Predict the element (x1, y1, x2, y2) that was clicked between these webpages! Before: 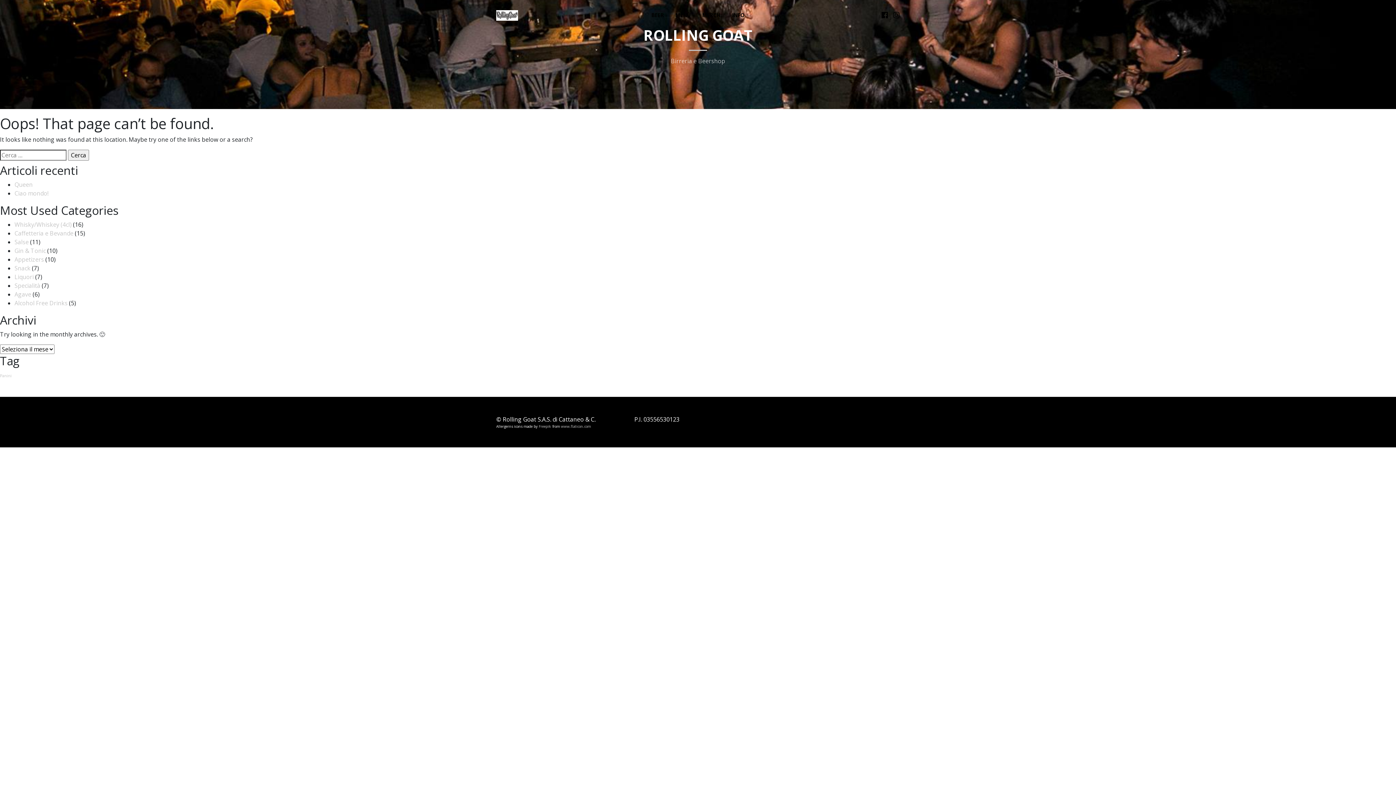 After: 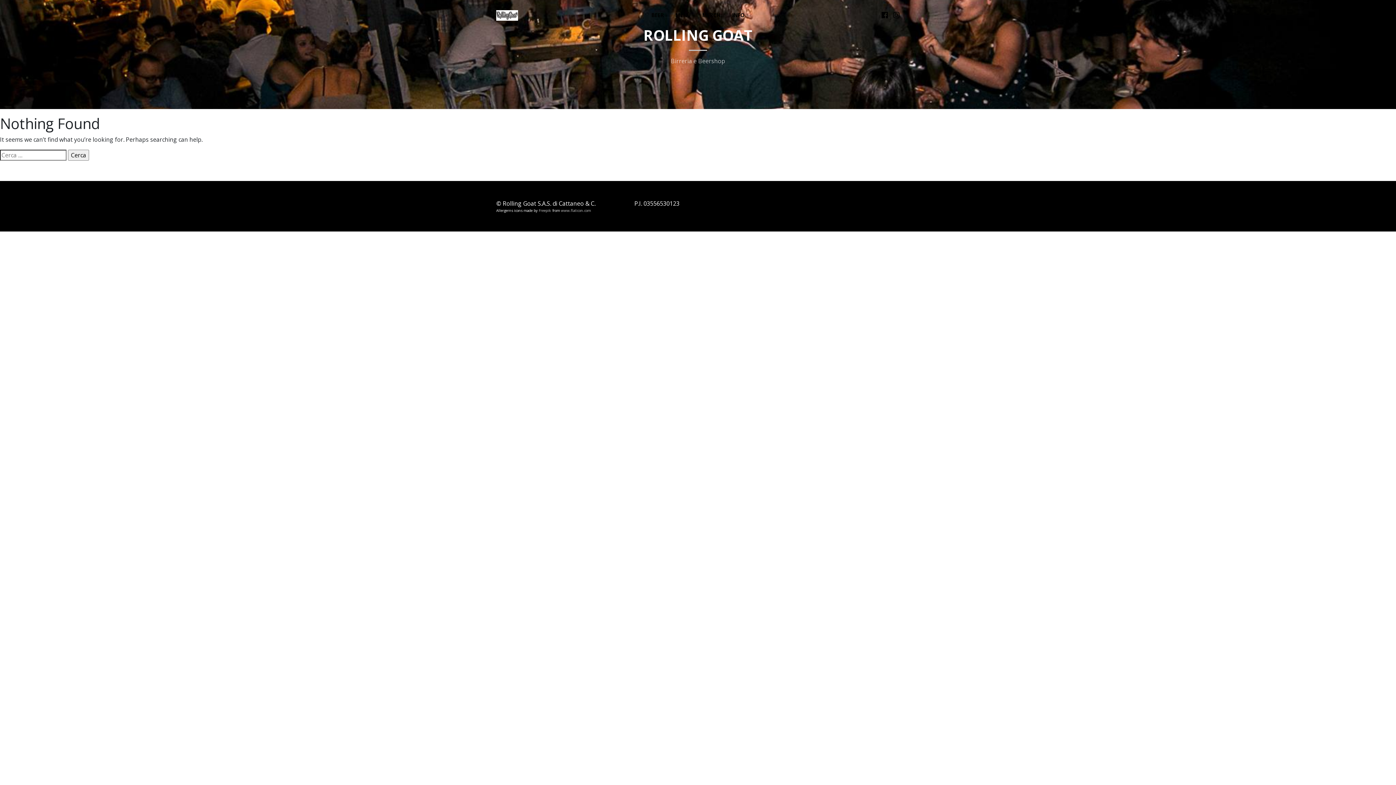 Action: label: Appetizers bbox: (14, 255, 44, 263)